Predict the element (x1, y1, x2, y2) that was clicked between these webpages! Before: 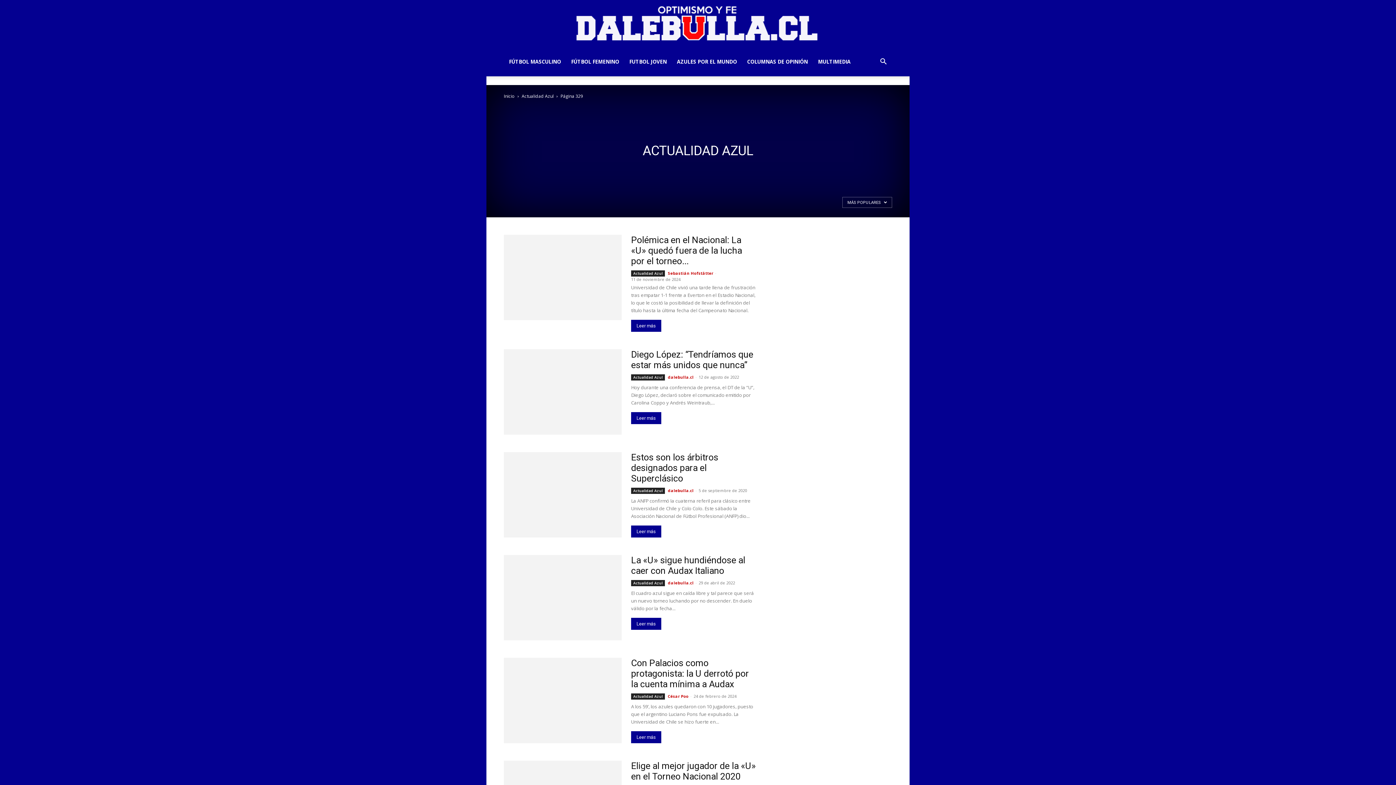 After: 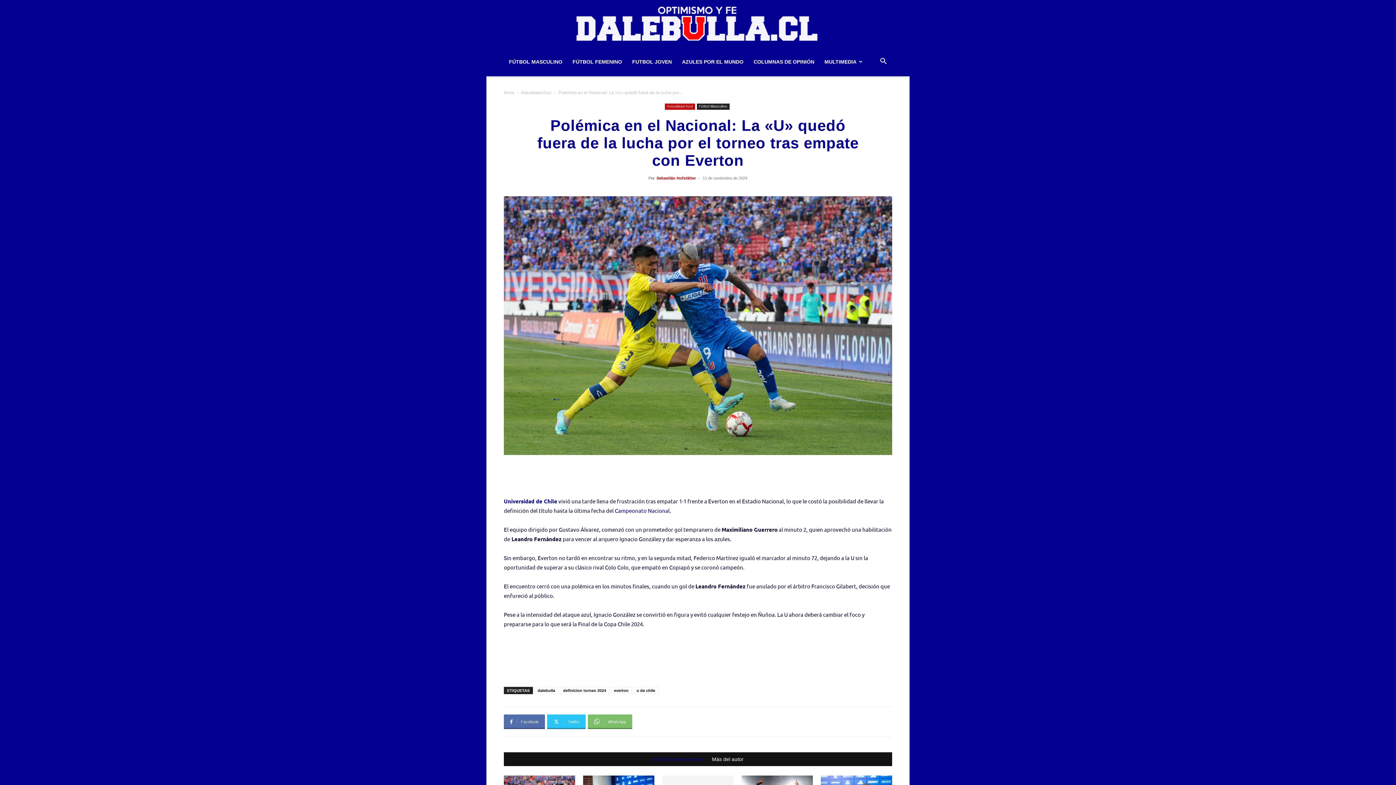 Action: bbox: (504, 234, 621, 320)